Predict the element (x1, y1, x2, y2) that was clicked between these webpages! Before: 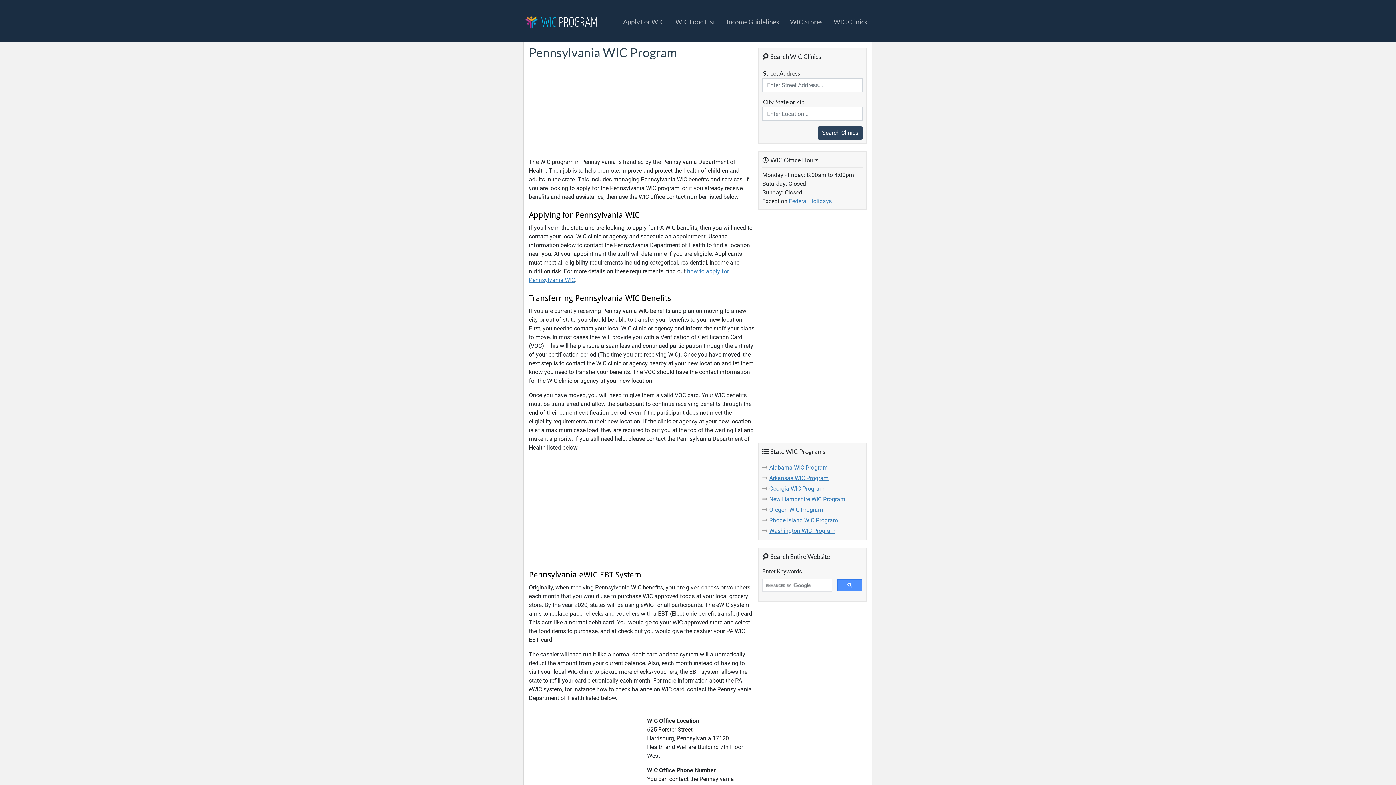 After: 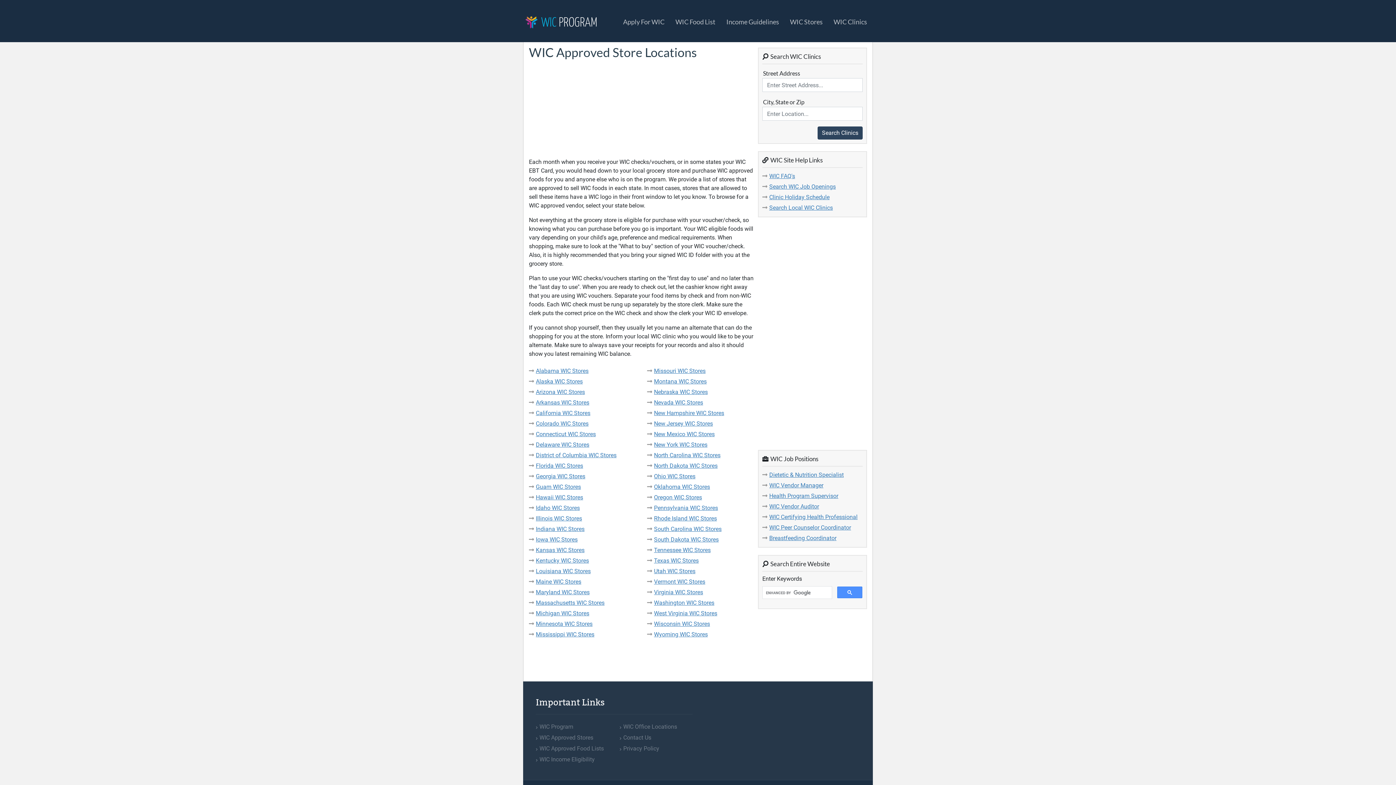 Action: bbox: (784, 8, 828, 33) label: WIC Stores